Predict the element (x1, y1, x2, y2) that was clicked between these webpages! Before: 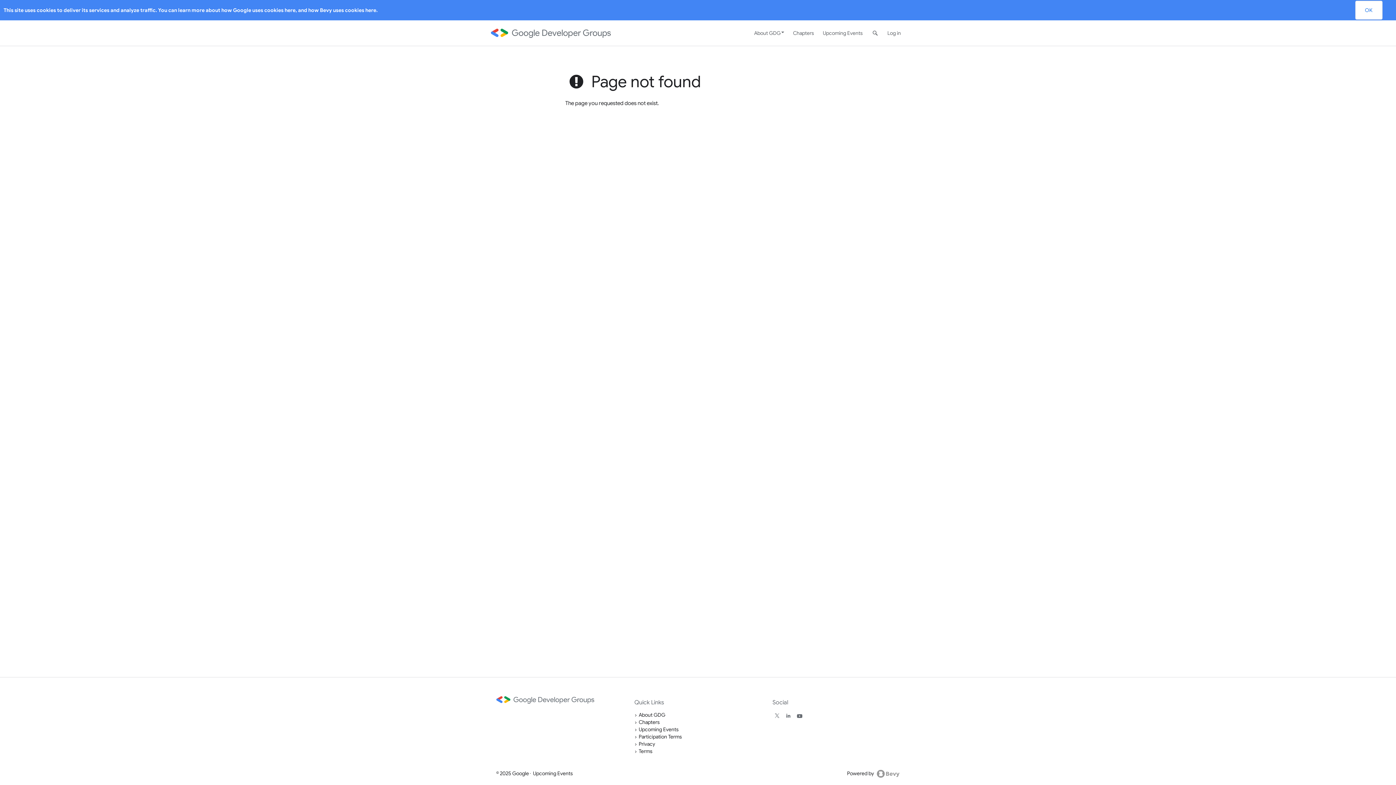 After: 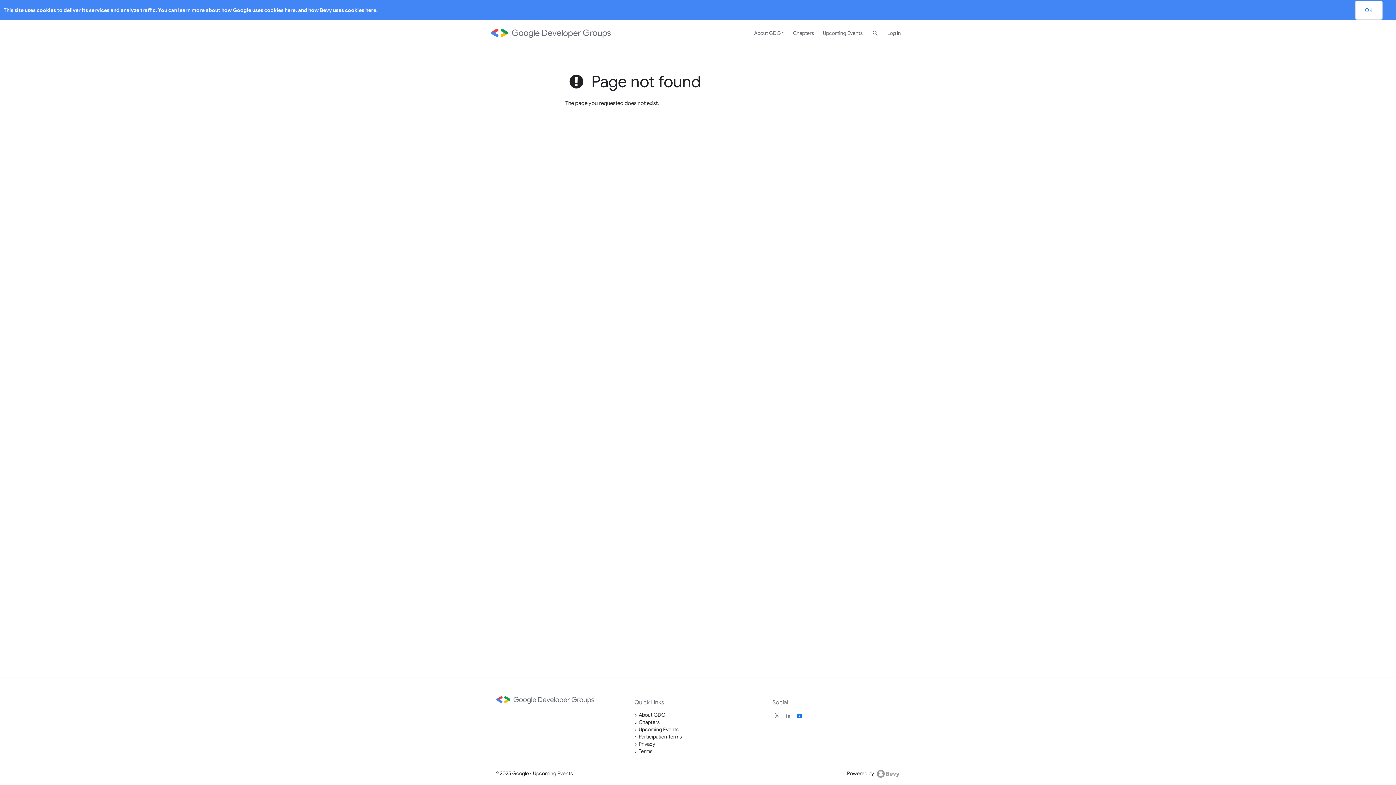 Action: bbox: (796, 712, 801, 719)